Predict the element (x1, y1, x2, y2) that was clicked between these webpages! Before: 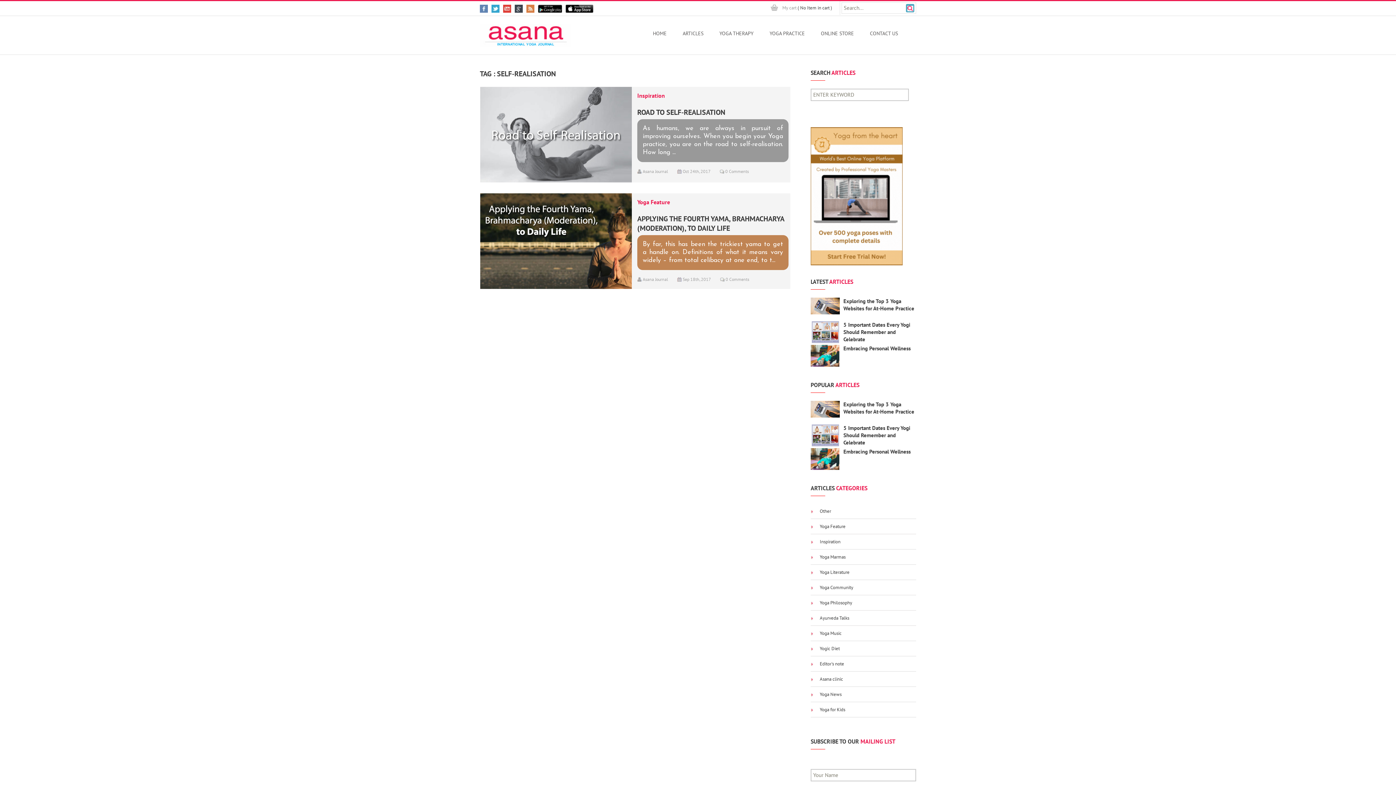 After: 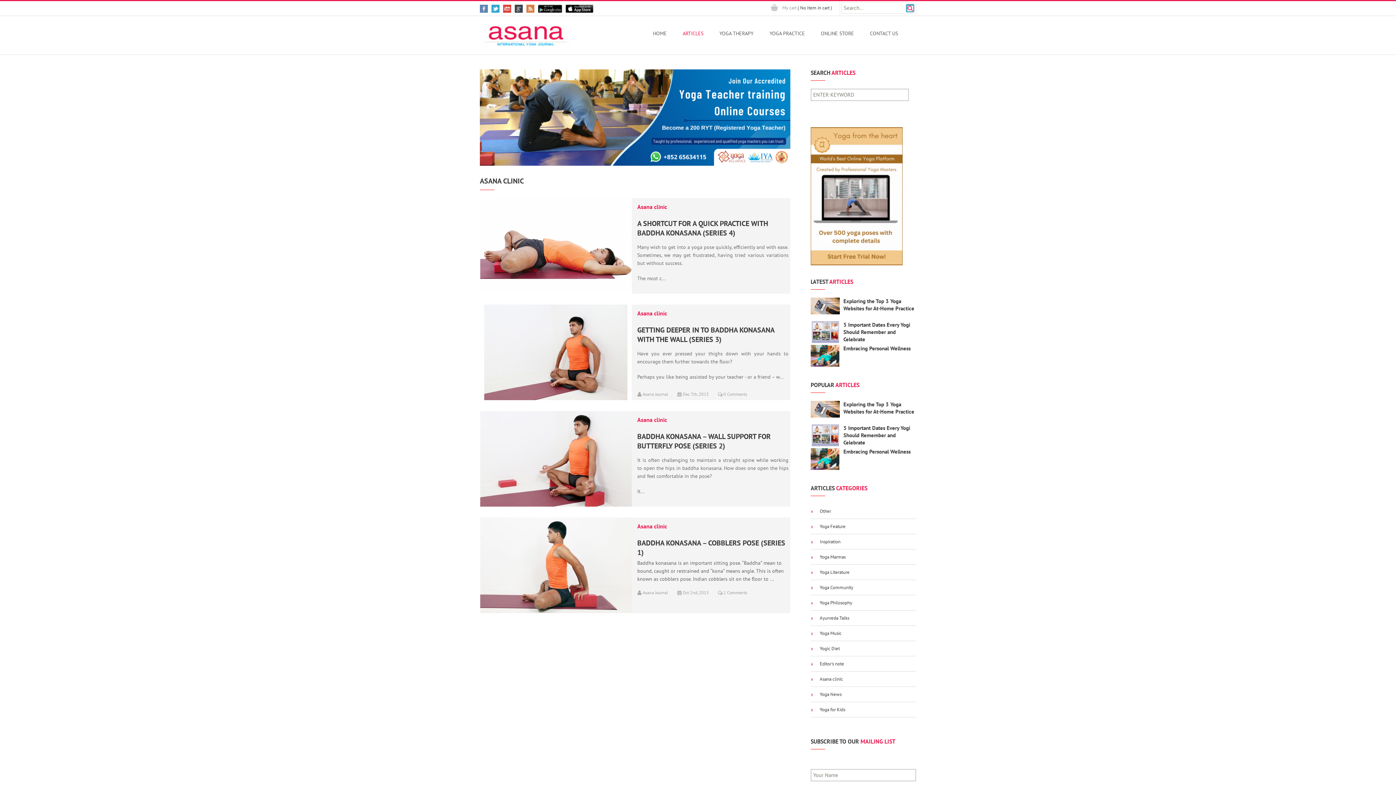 Action: bbox: (810, 676, 843, 682) label:  Asana clinic